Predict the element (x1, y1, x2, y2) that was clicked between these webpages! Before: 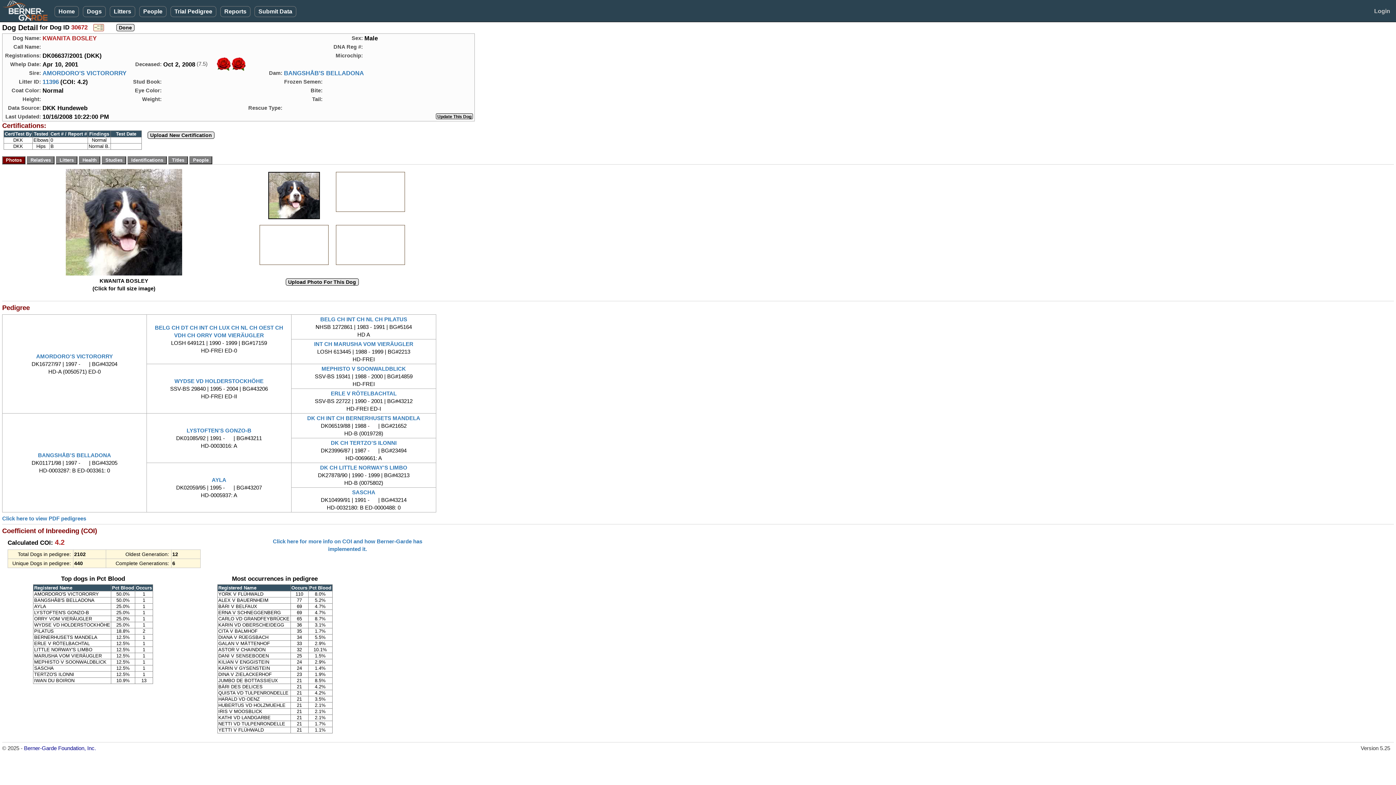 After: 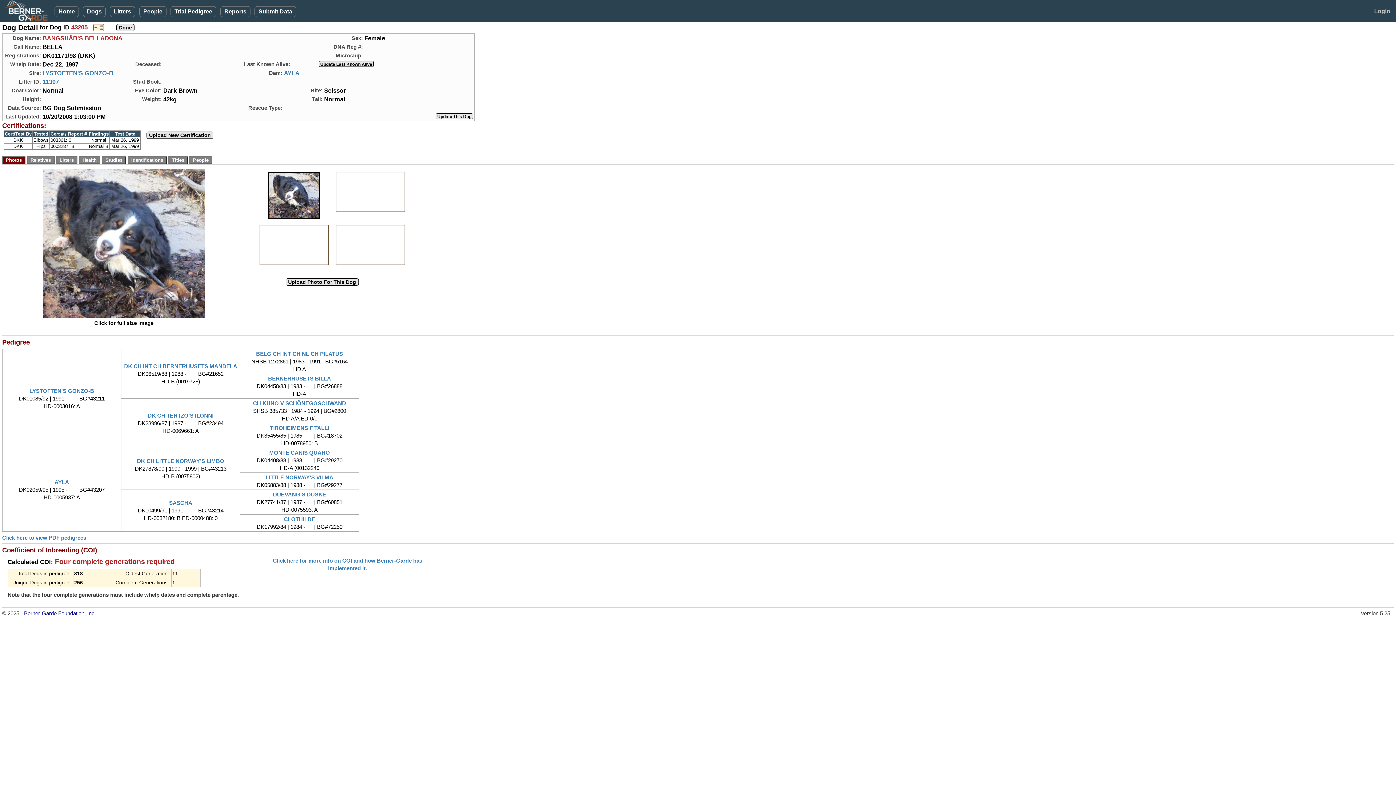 Action: label: BANGSHÅB'S BELLADONA bbox: (284, 69, 364, 76)